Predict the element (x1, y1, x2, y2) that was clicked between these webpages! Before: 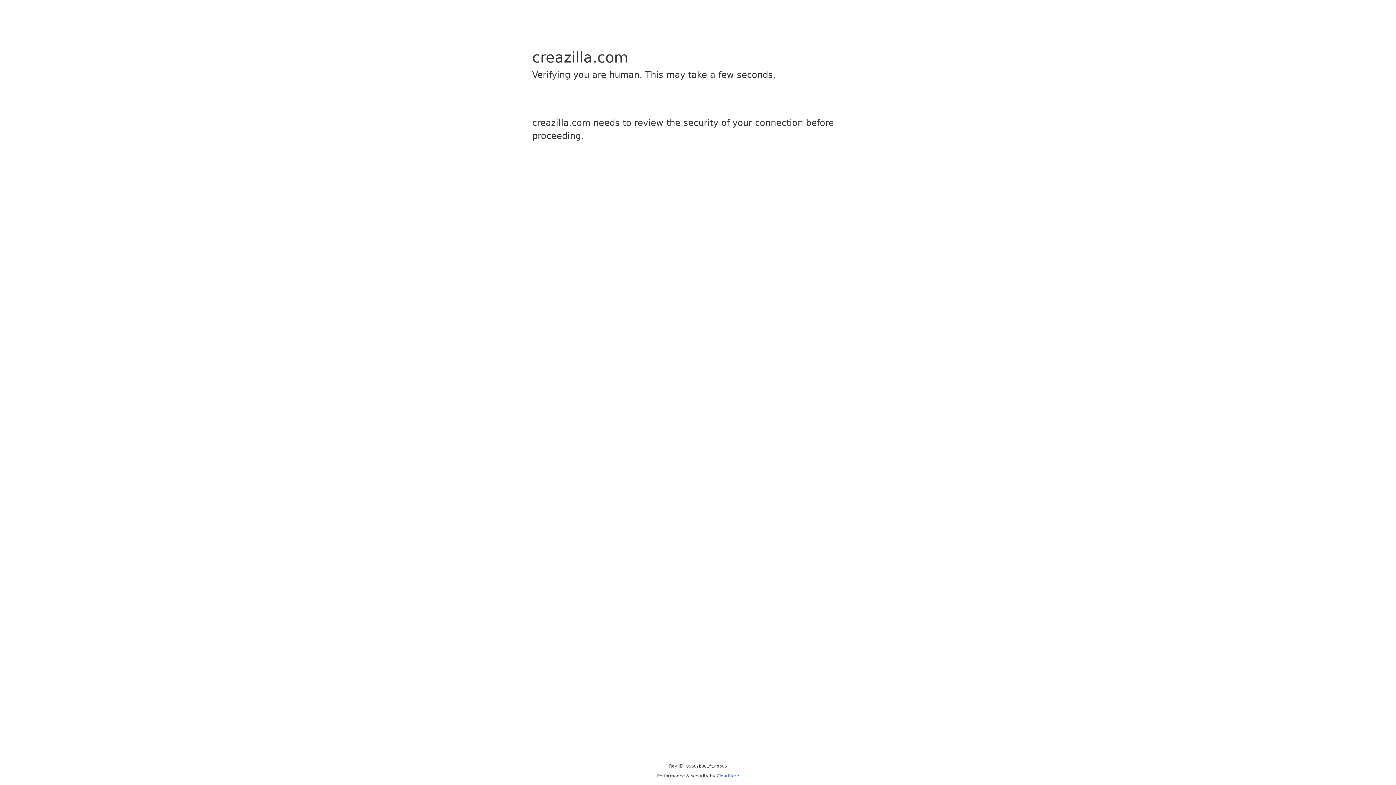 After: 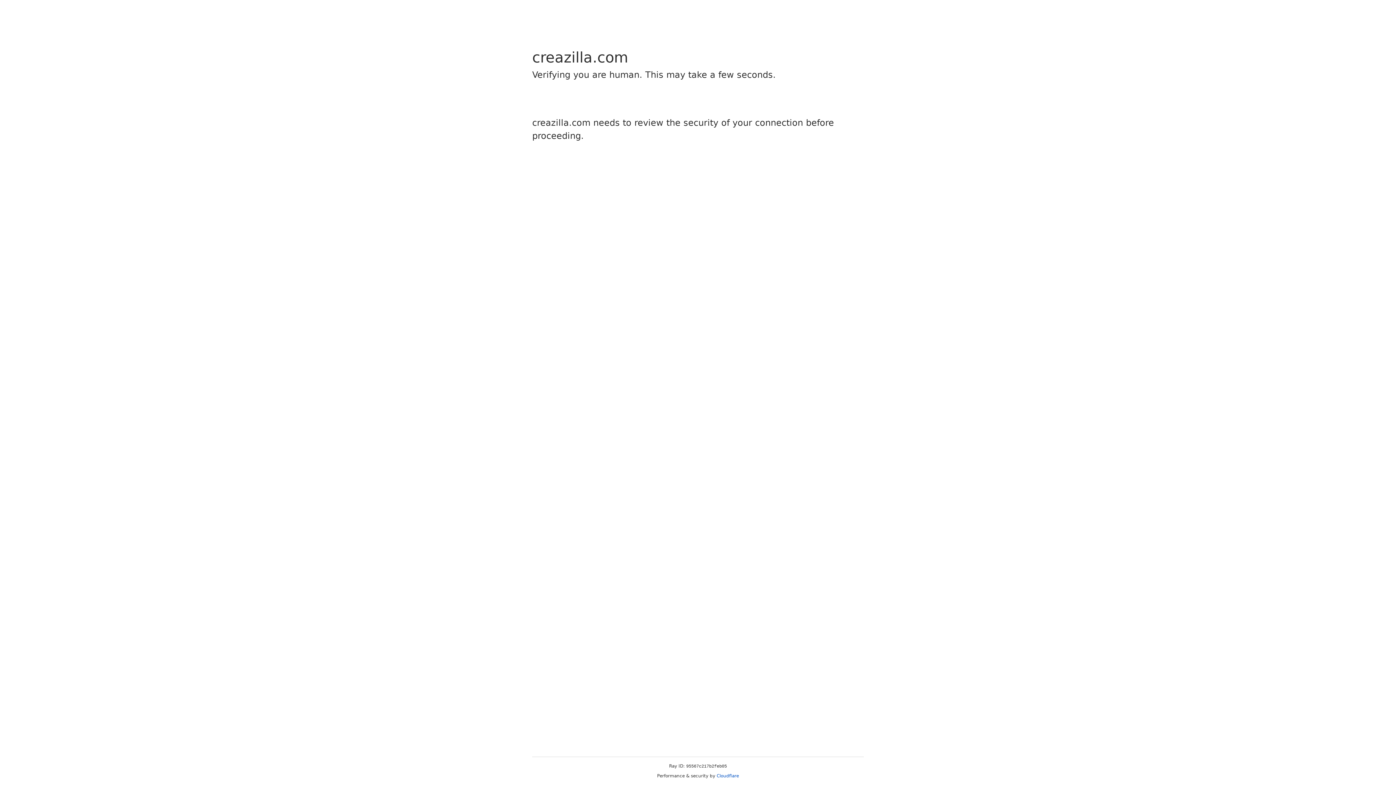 Action: label: Cloudflare bbox: (716, 773, 739, 778)